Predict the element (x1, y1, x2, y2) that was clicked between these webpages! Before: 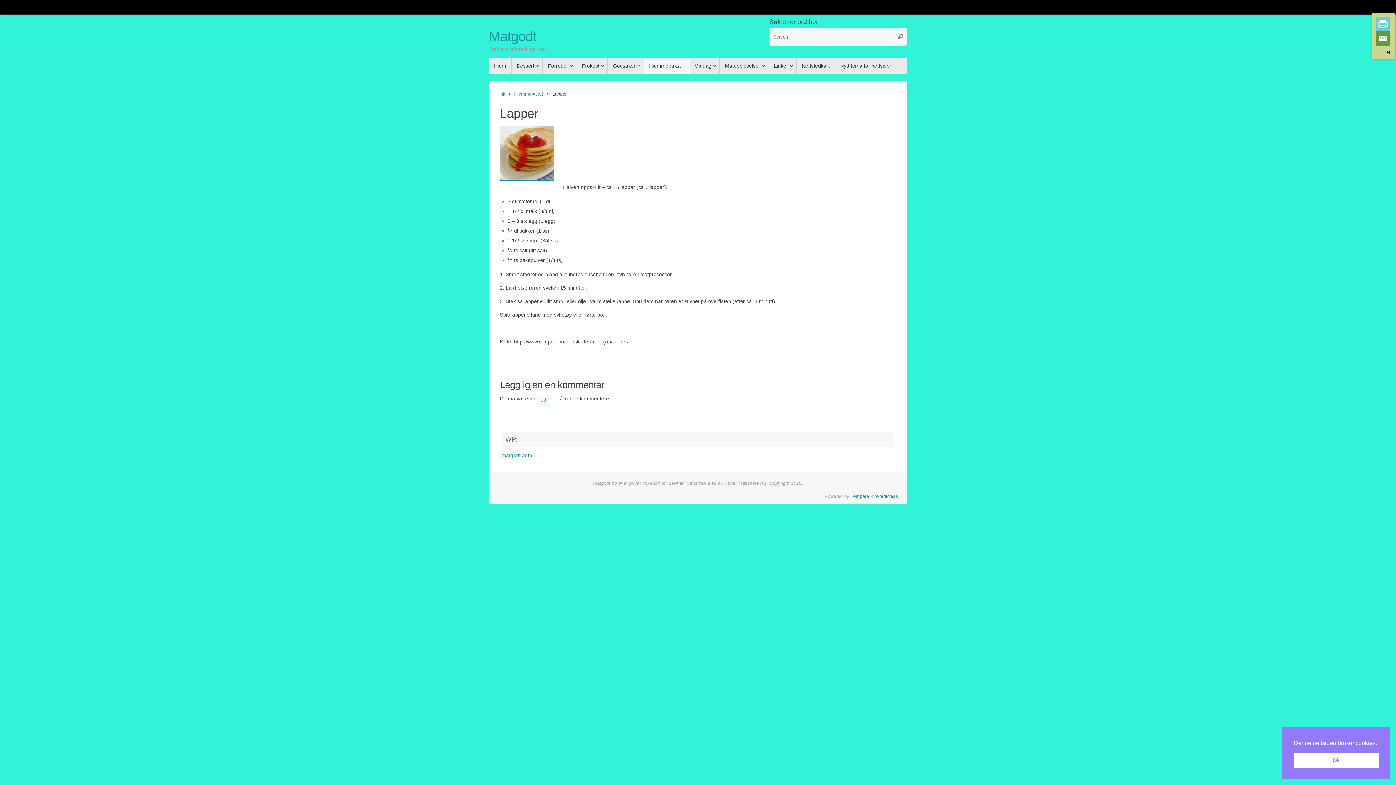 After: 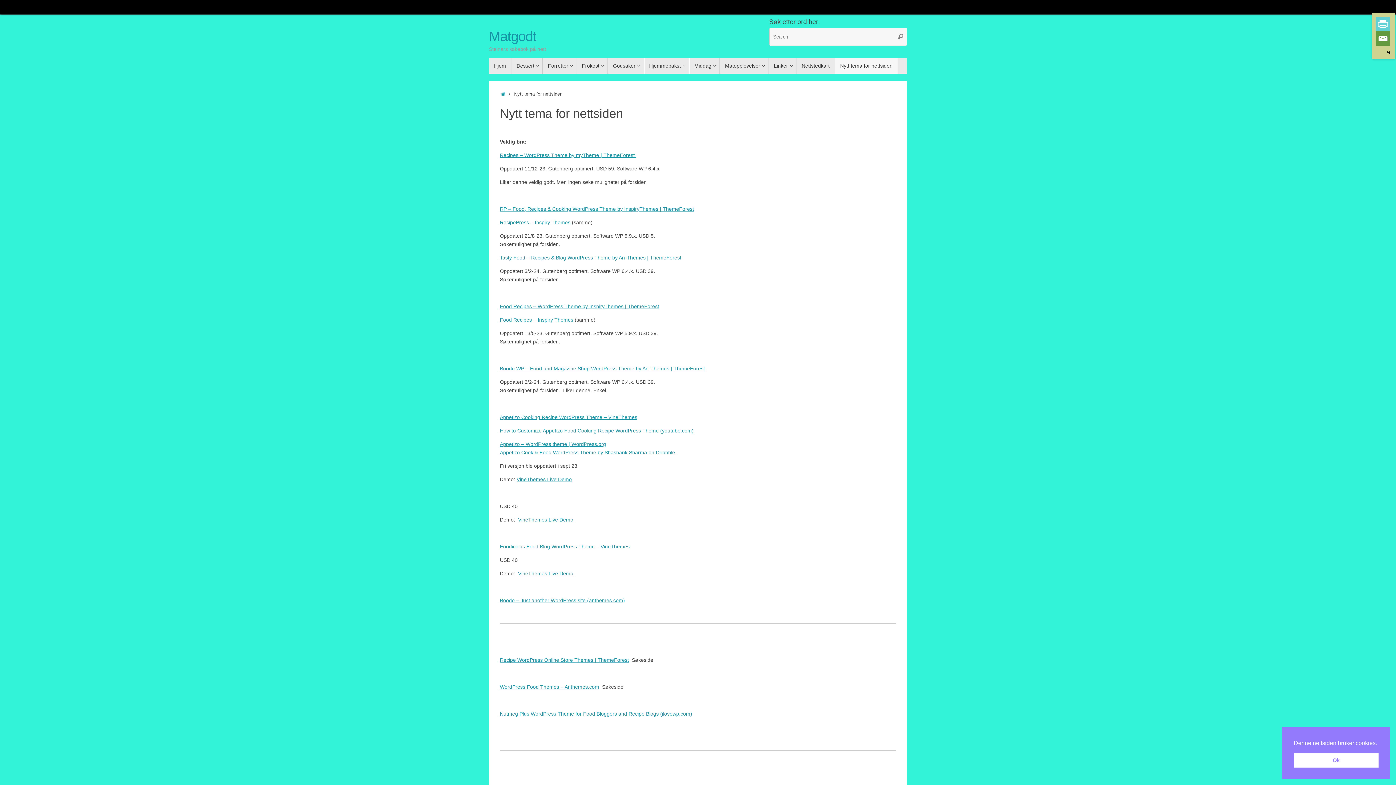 Action: label: Nytt tema for nettsiden bbox: (835, 58, 898, 73)